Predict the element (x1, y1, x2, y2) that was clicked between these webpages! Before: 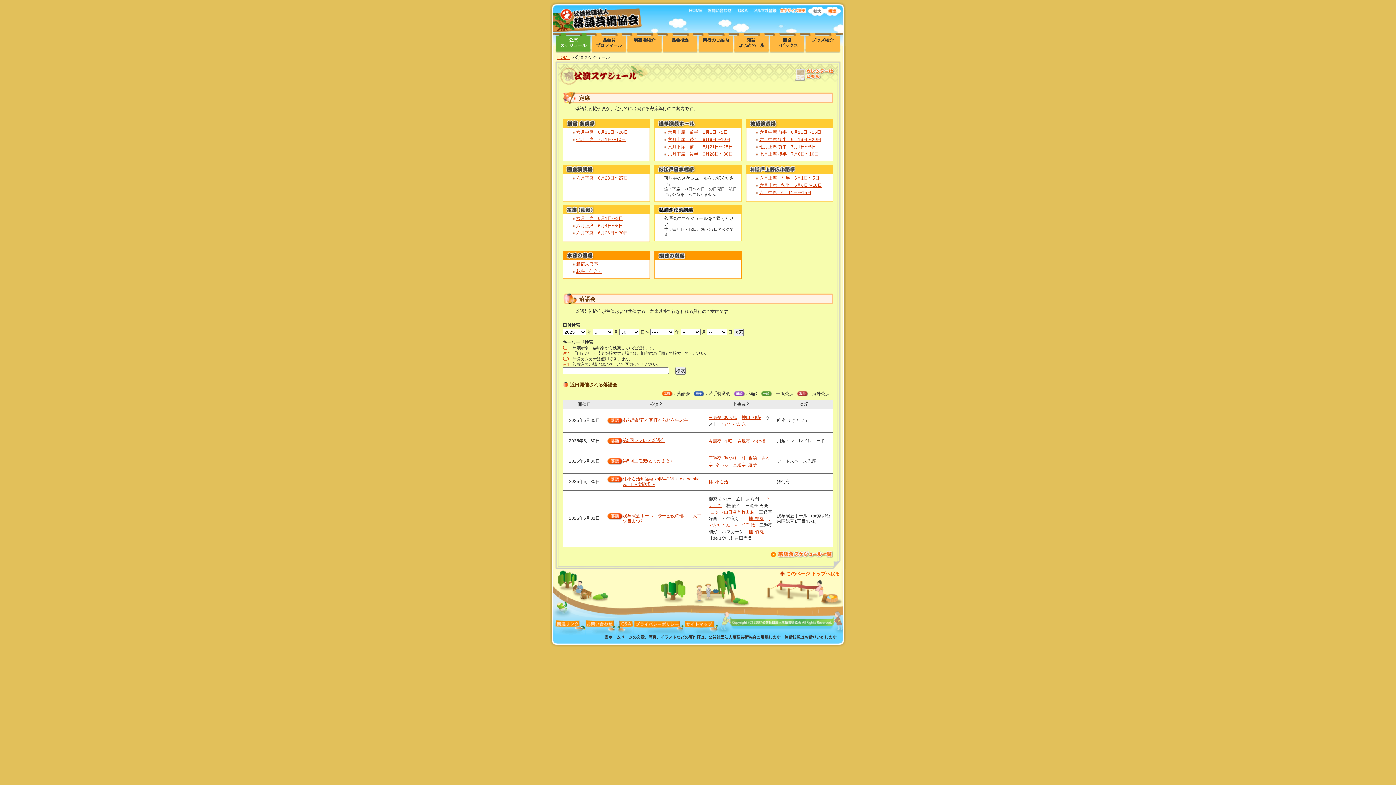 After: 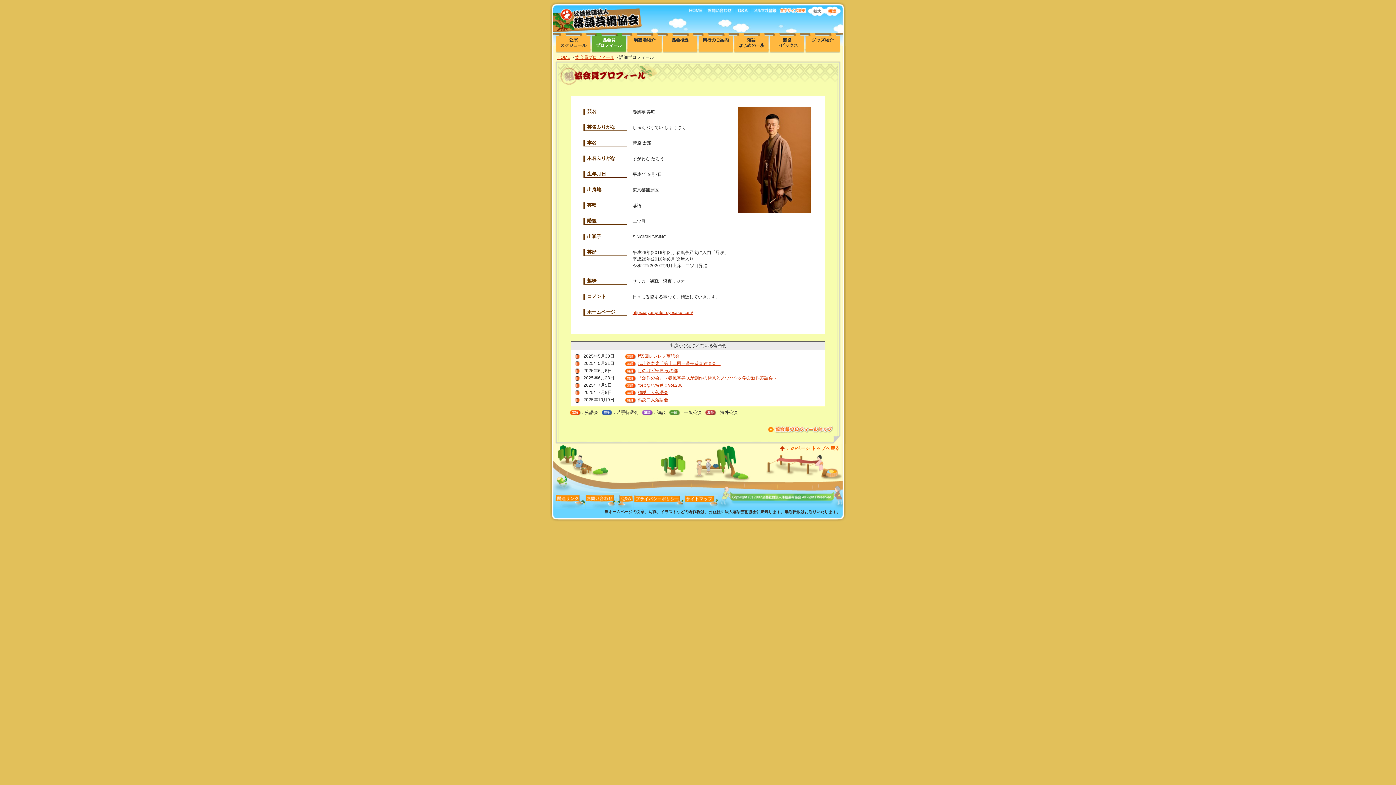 Action: bbox: (708, 438, 732, 444) label: 春風亭  昇咲